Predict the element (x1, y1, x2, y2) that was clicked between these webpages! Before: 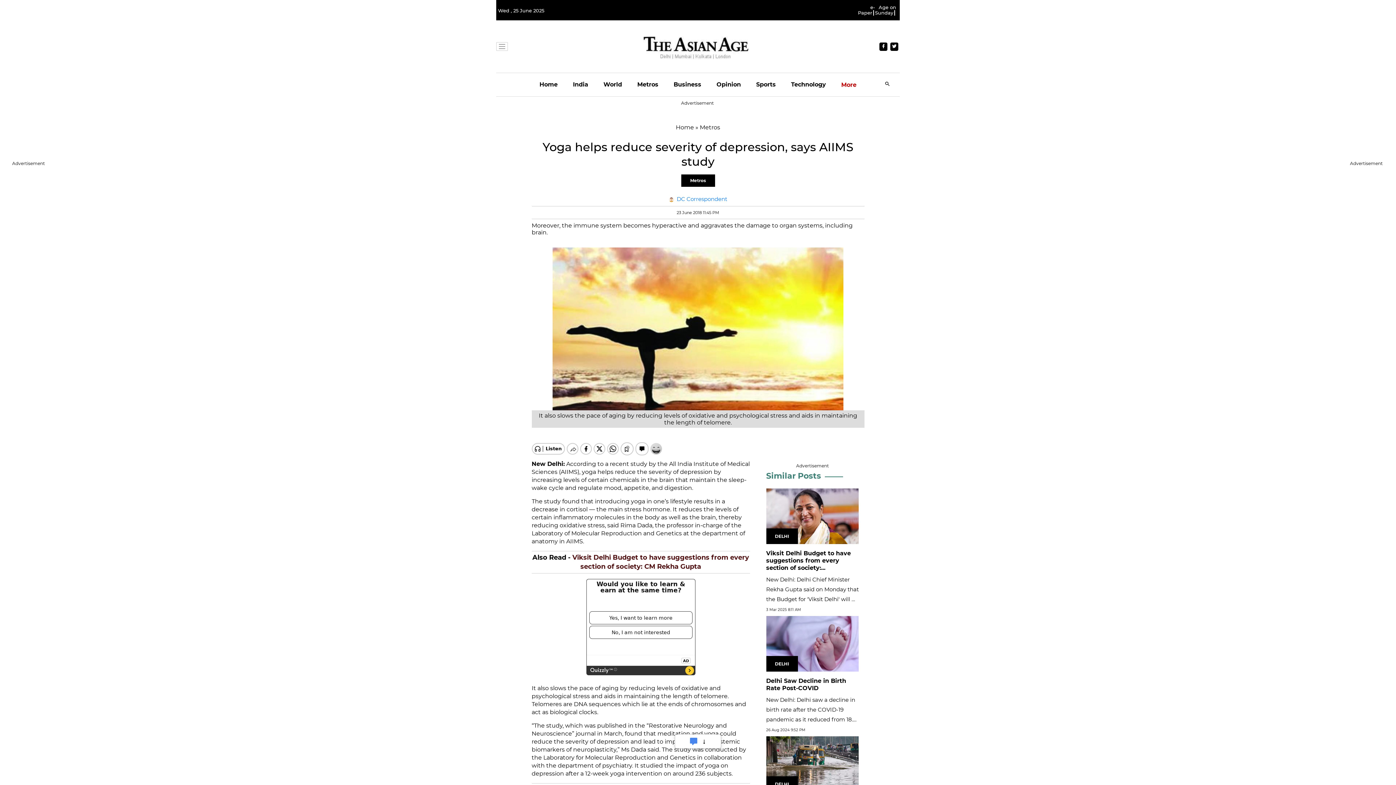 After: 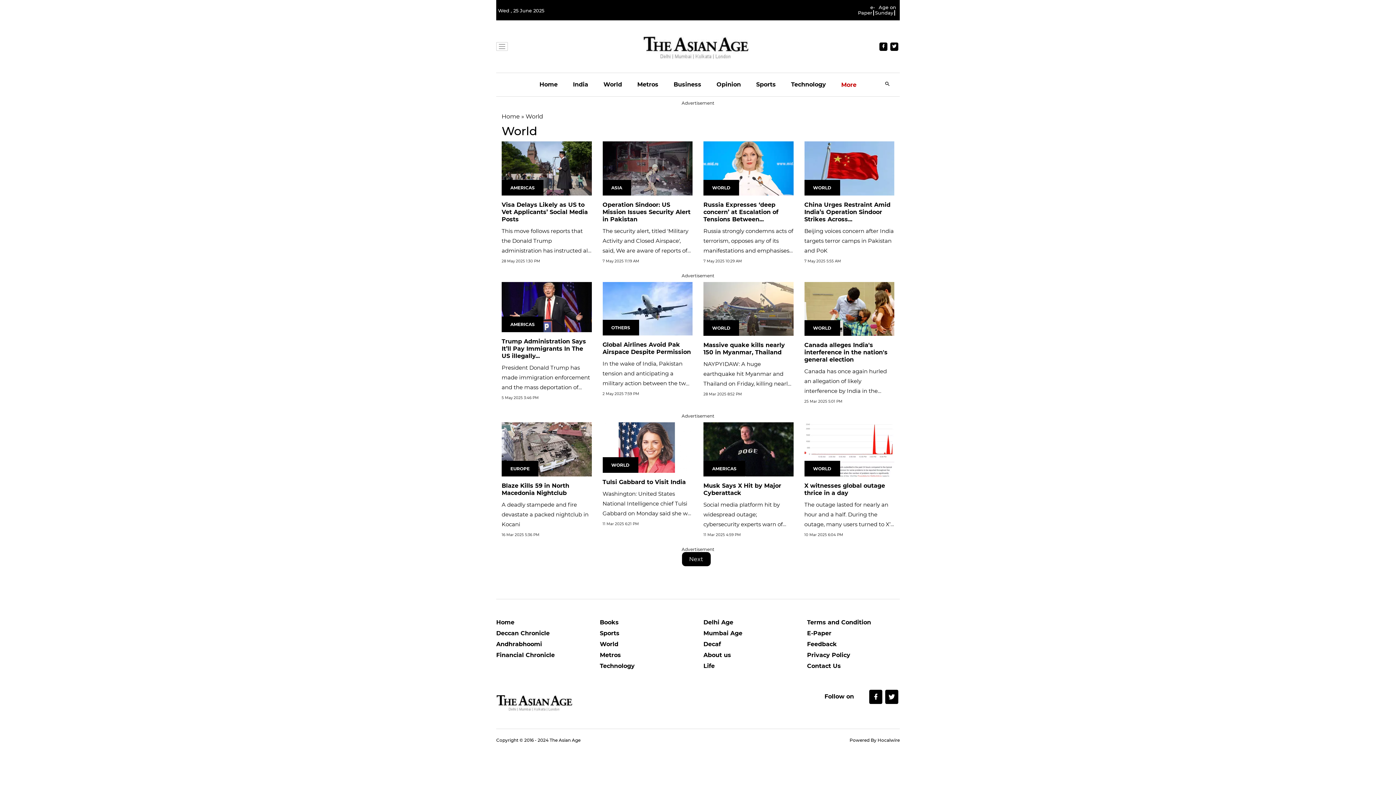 Action: label: World bbox: (603, 73, 622, 96)